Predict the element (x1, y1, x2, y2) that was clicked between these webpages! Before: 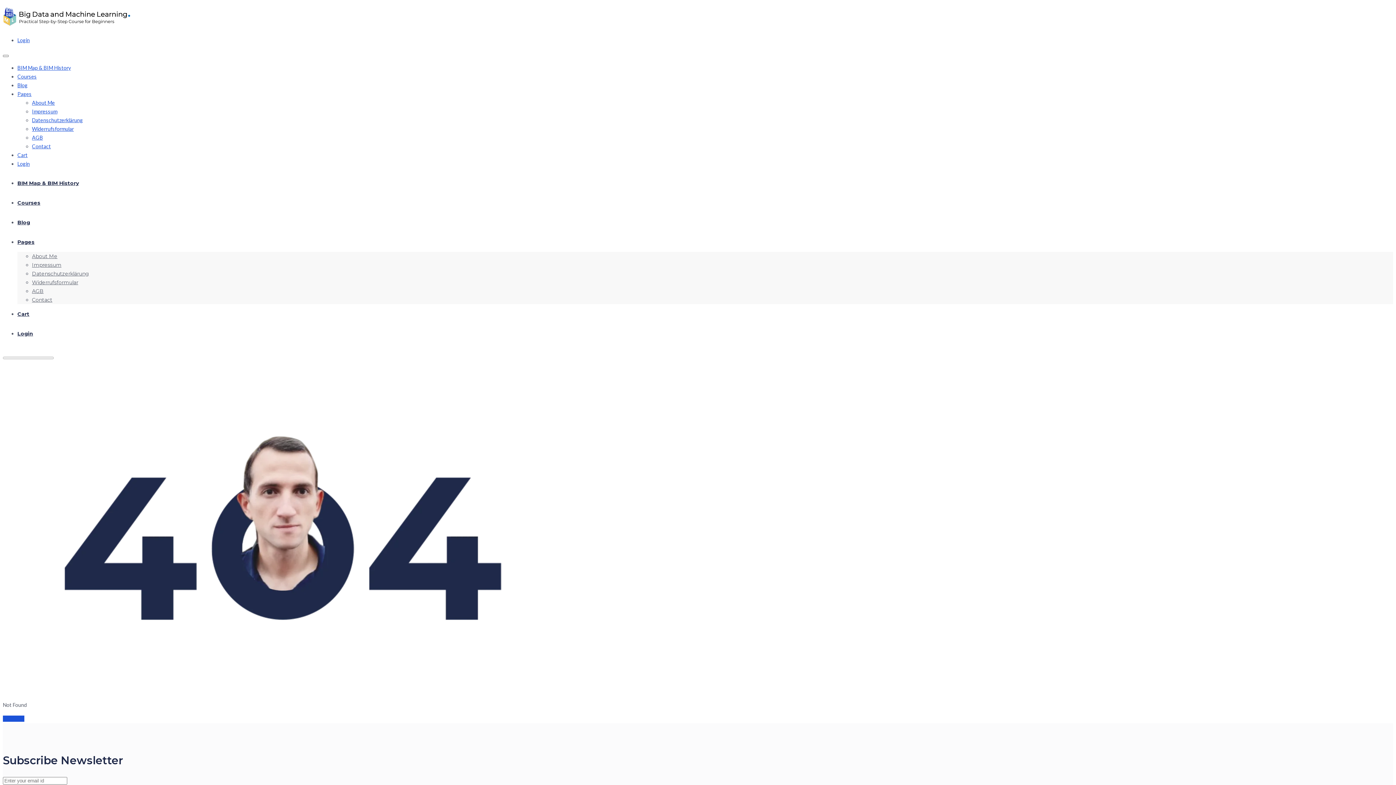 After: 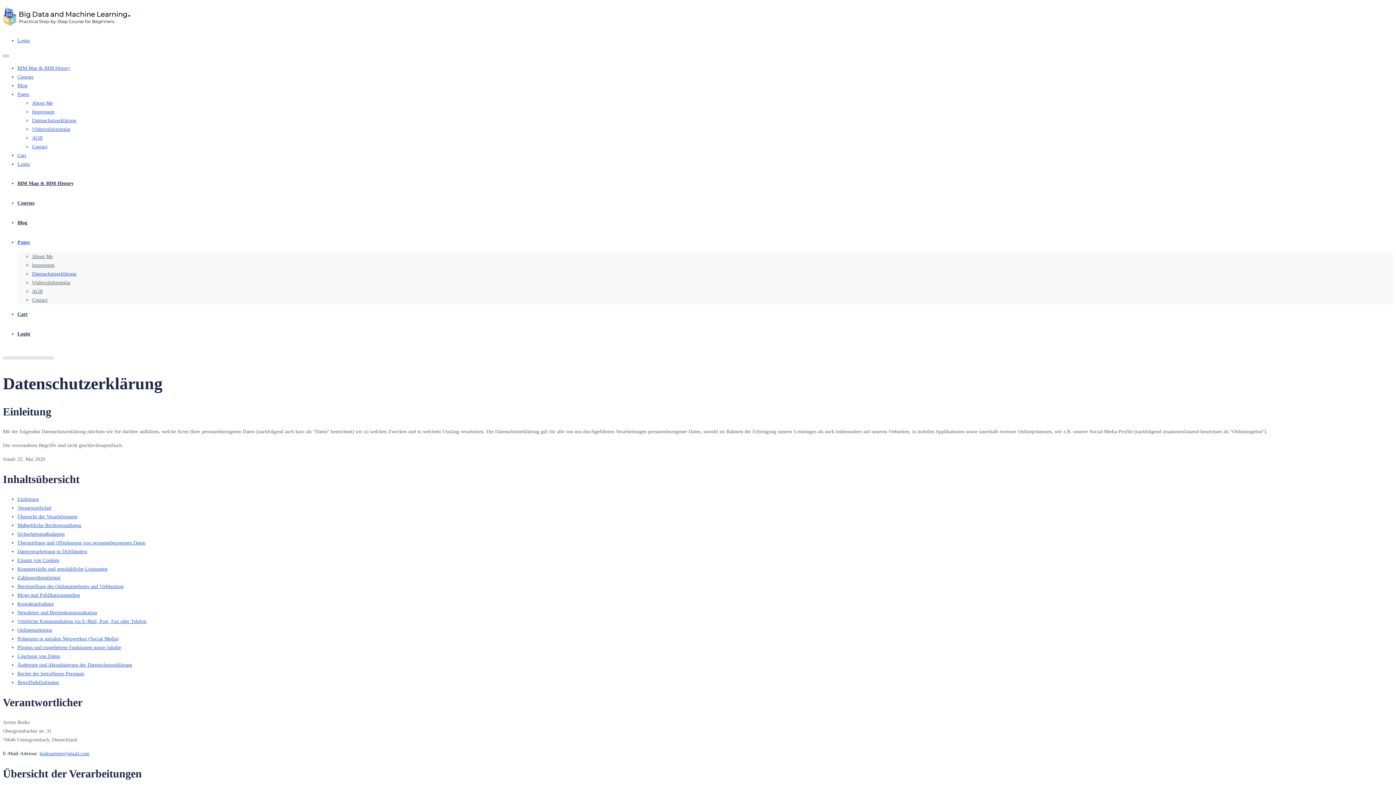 Action: label: Datenschutzerklärung bbox: (32, 270, 89, 277)